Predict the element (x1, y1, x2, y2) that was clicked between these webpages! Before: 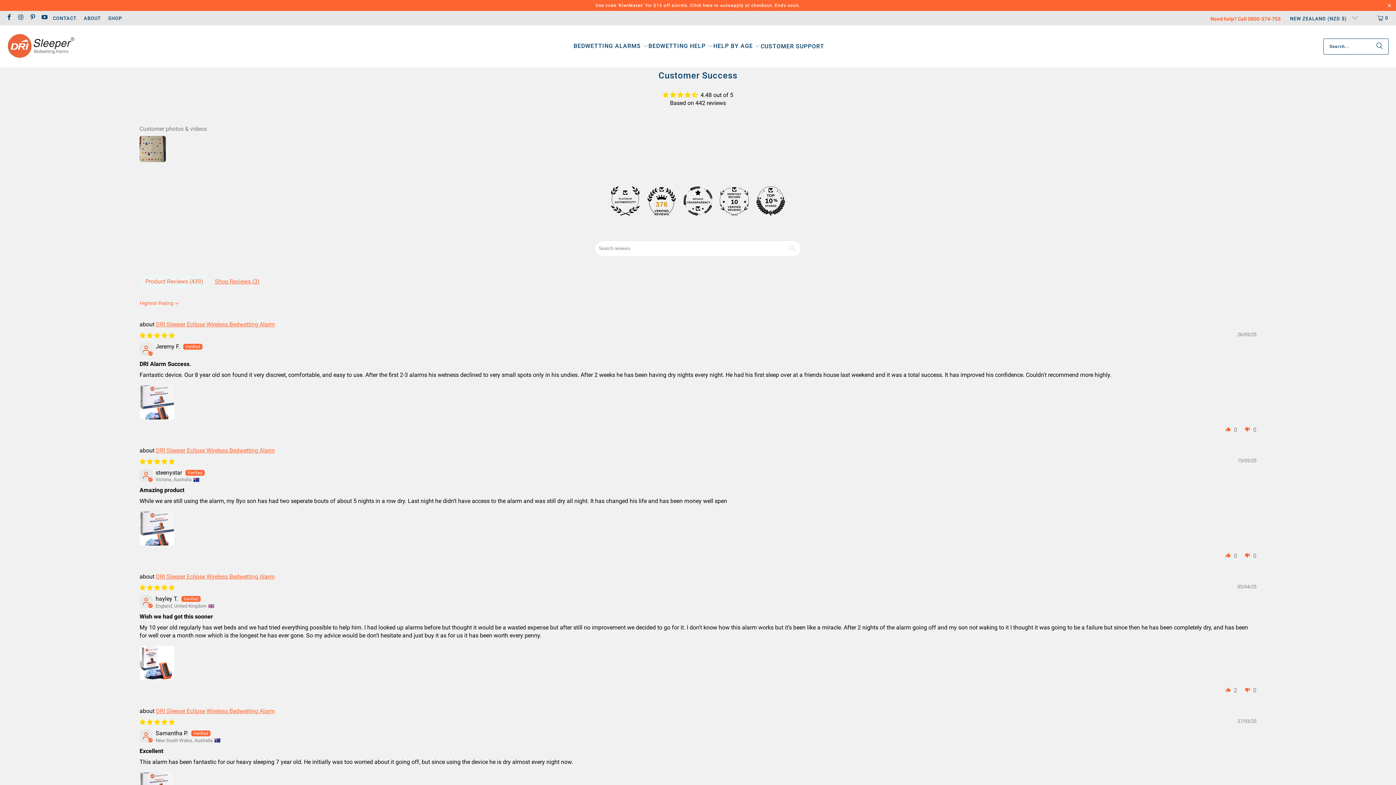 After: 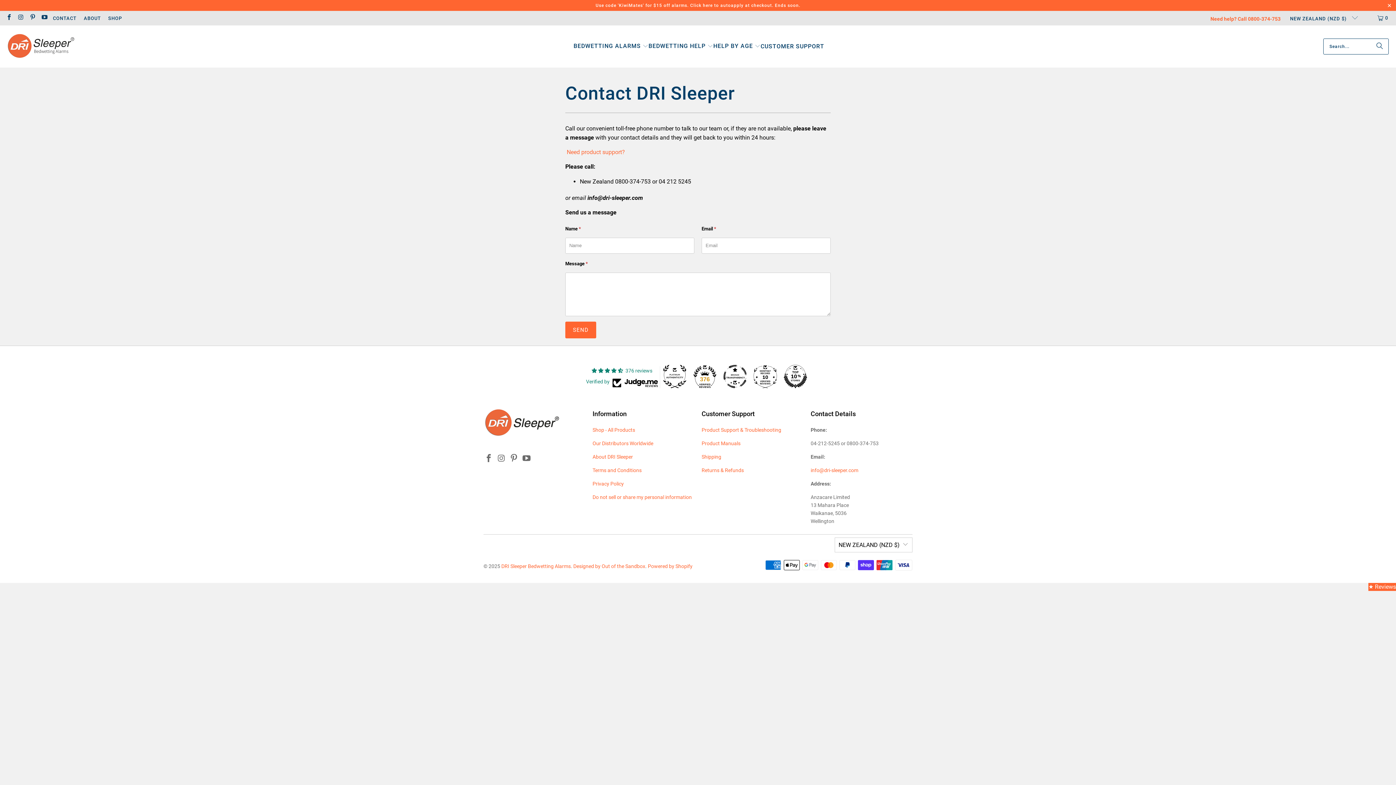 Action: label: CONTACT bbox: (52, 13, 76, 22)